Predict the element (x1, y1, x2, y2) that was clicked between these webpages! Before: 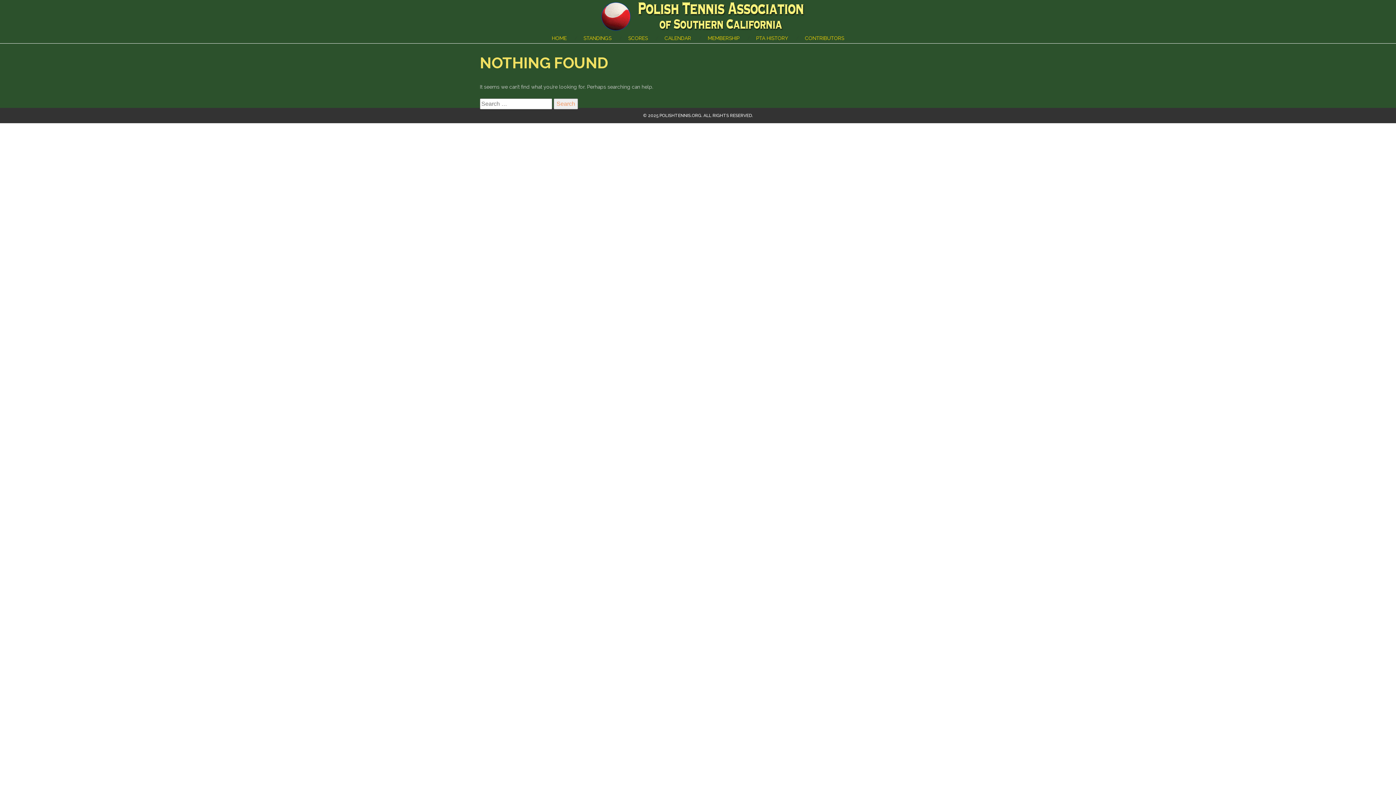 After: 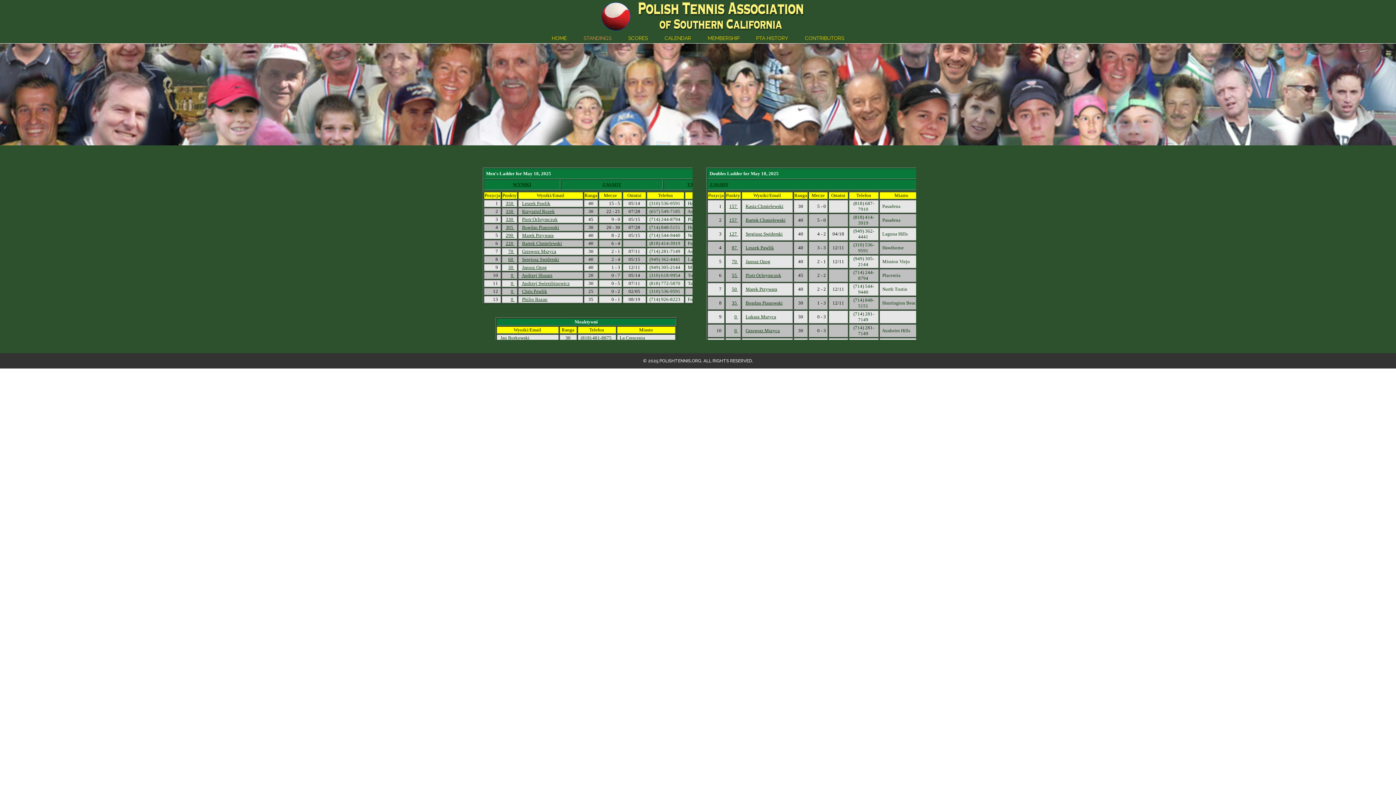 Action: label: STANDINGS bbox: (576, 32, 619, 43)